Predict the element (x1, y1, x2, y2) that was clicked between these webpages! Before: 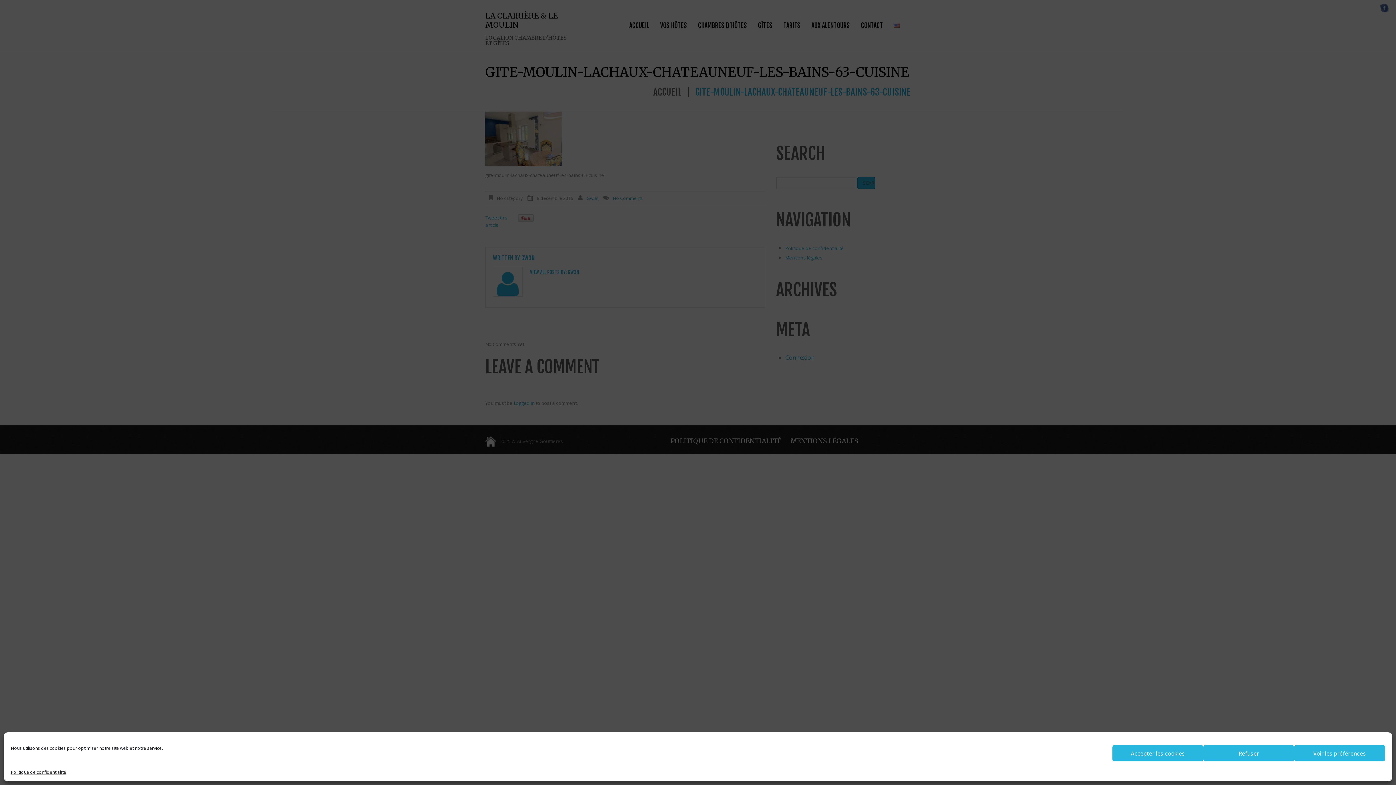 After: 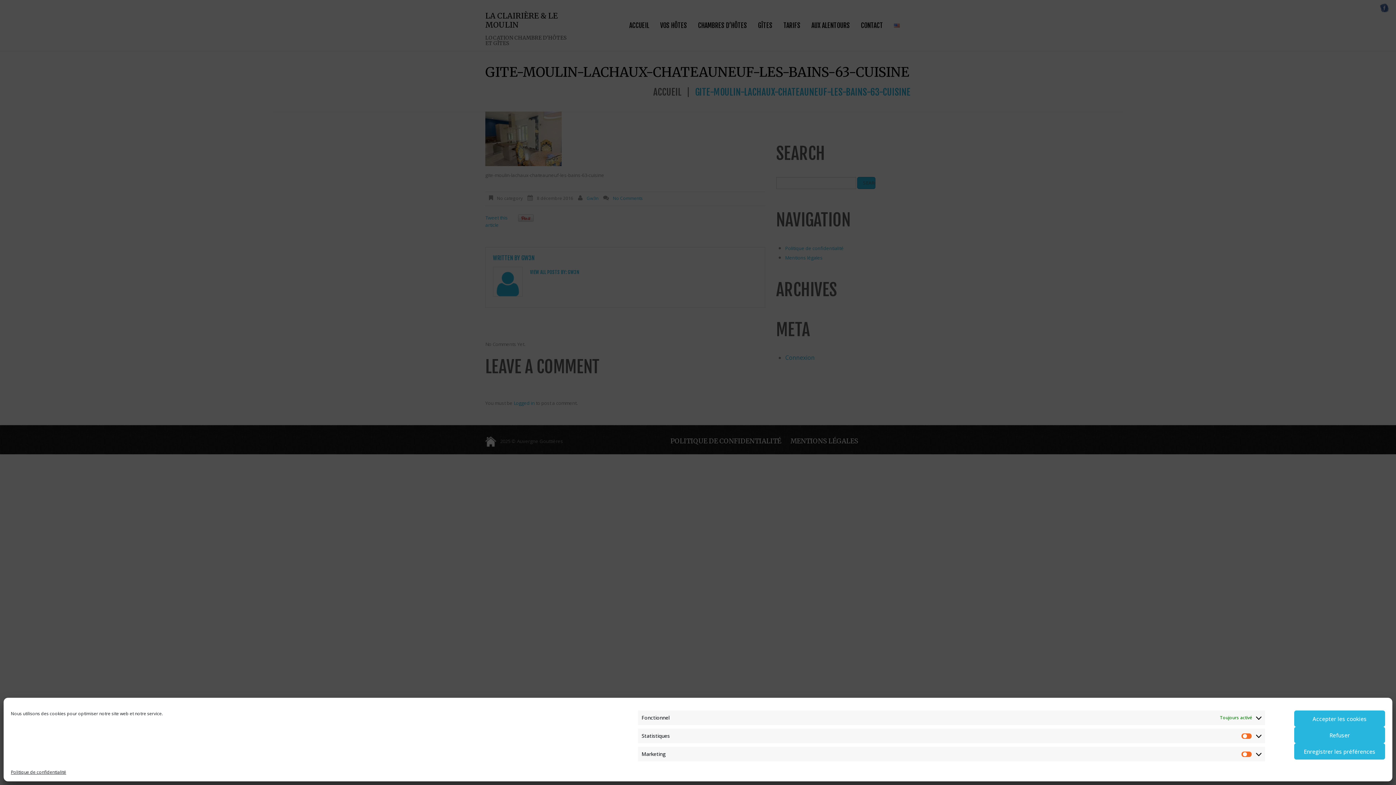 Action: bbox: (1294, 745, 1385, 761) label: Voir les préférences